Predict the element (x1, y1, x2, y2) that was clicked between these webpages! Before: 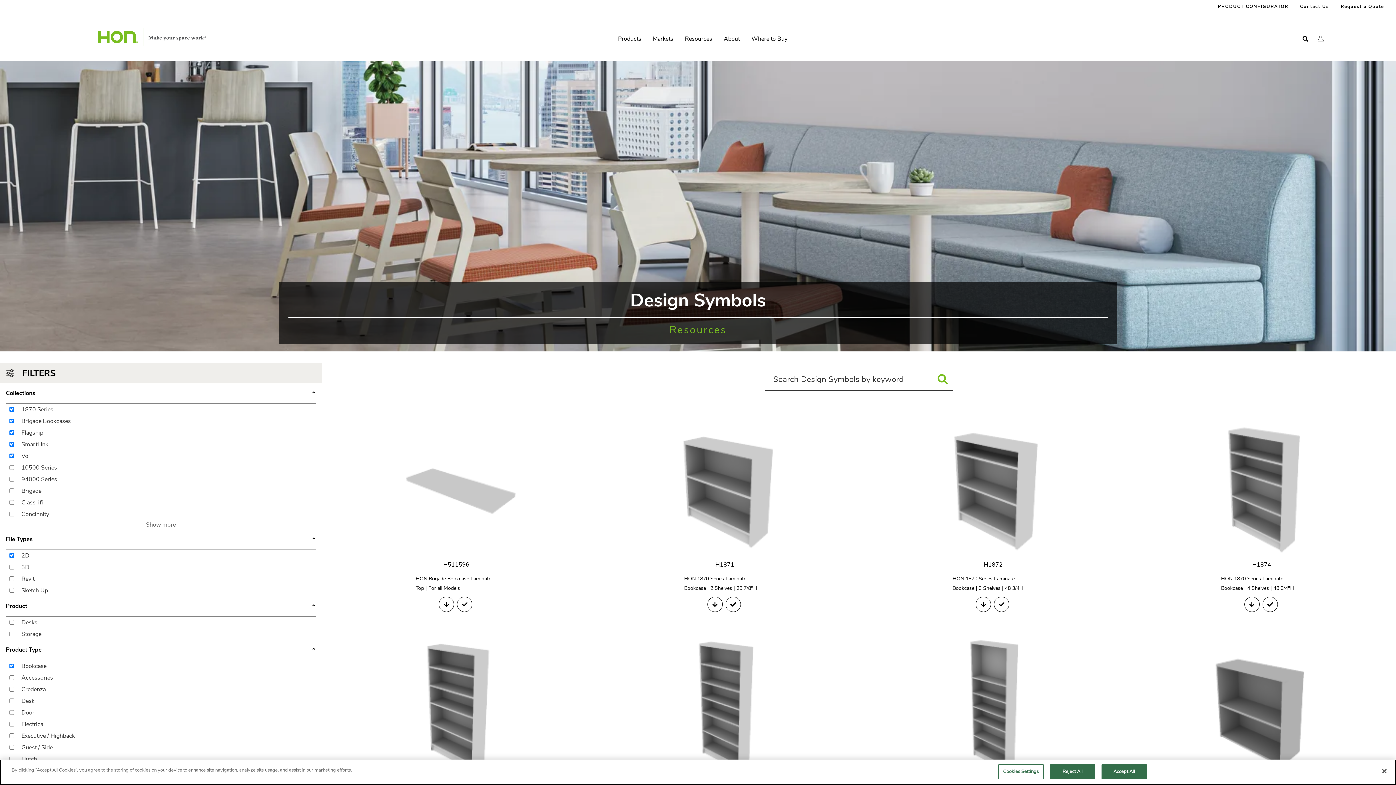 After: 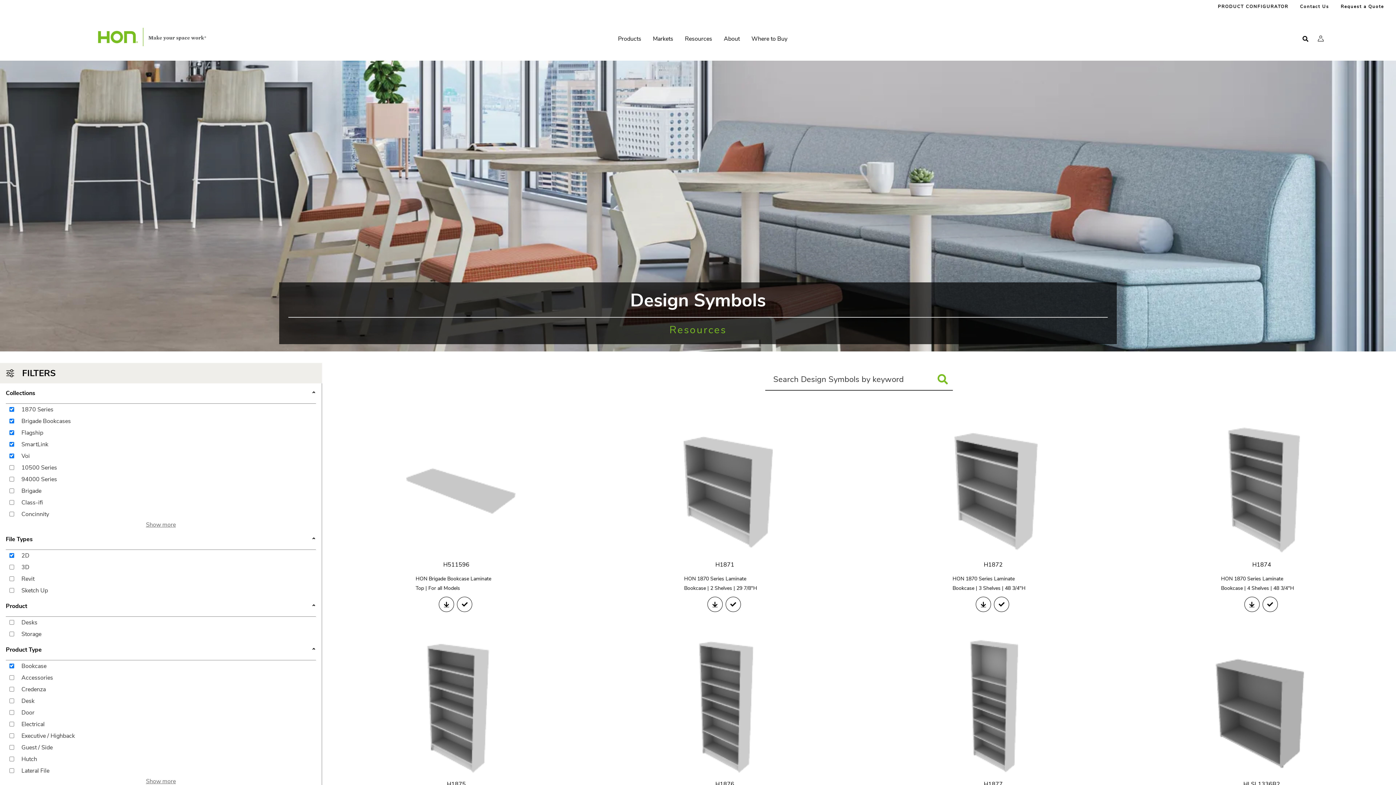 Action: label: Reject All bbox: (1050, 764, 1095, 779)